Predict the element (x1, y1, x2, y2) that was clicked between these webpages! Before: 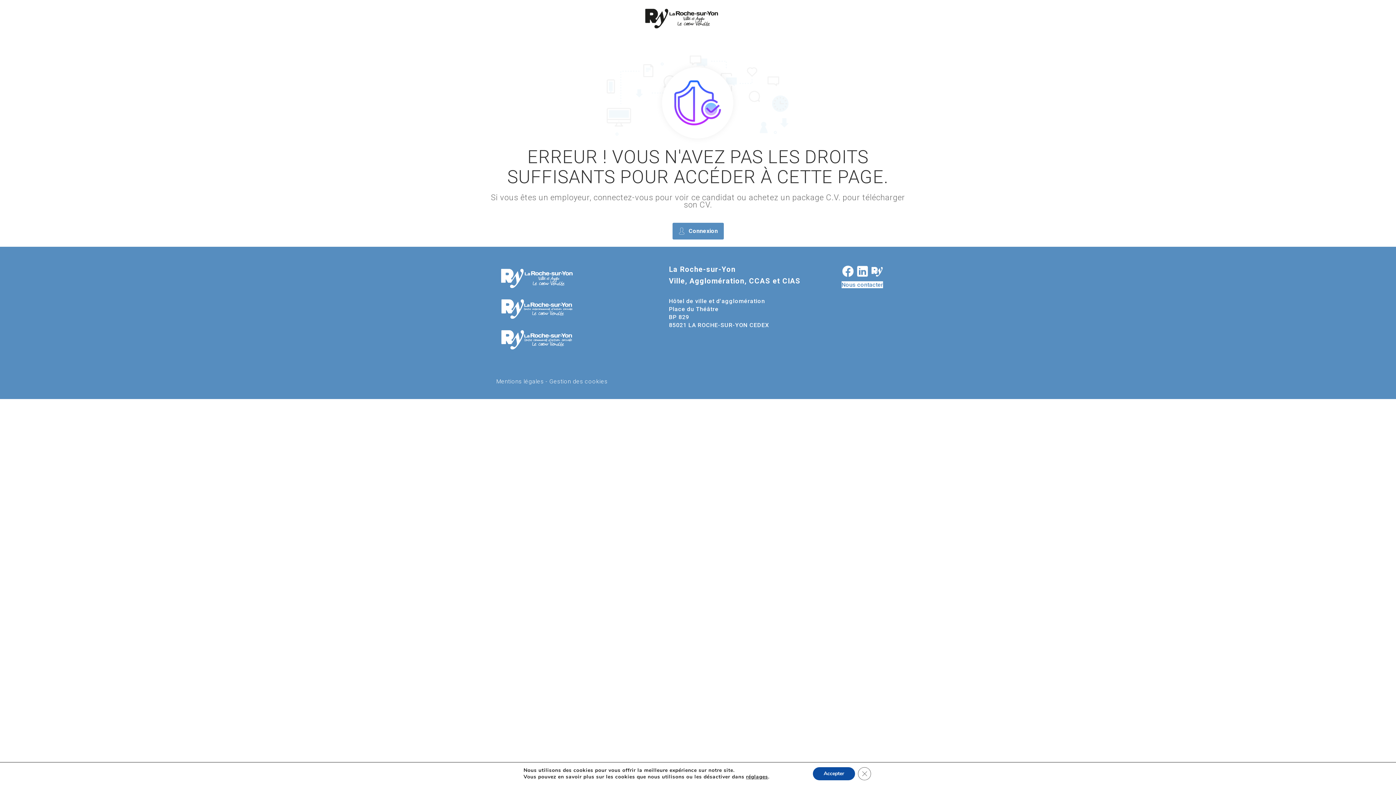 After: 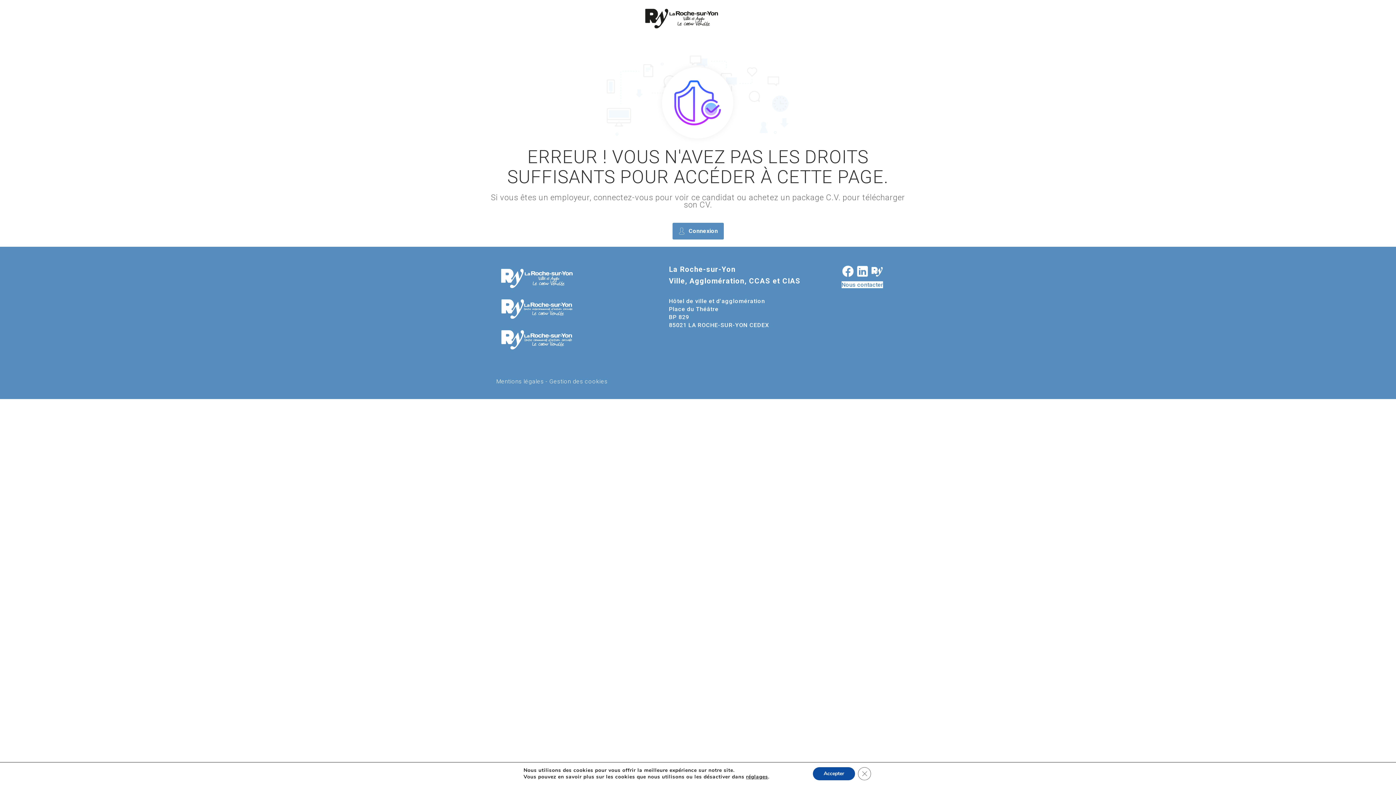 Action: bbox: (870, 267, 883, 274)